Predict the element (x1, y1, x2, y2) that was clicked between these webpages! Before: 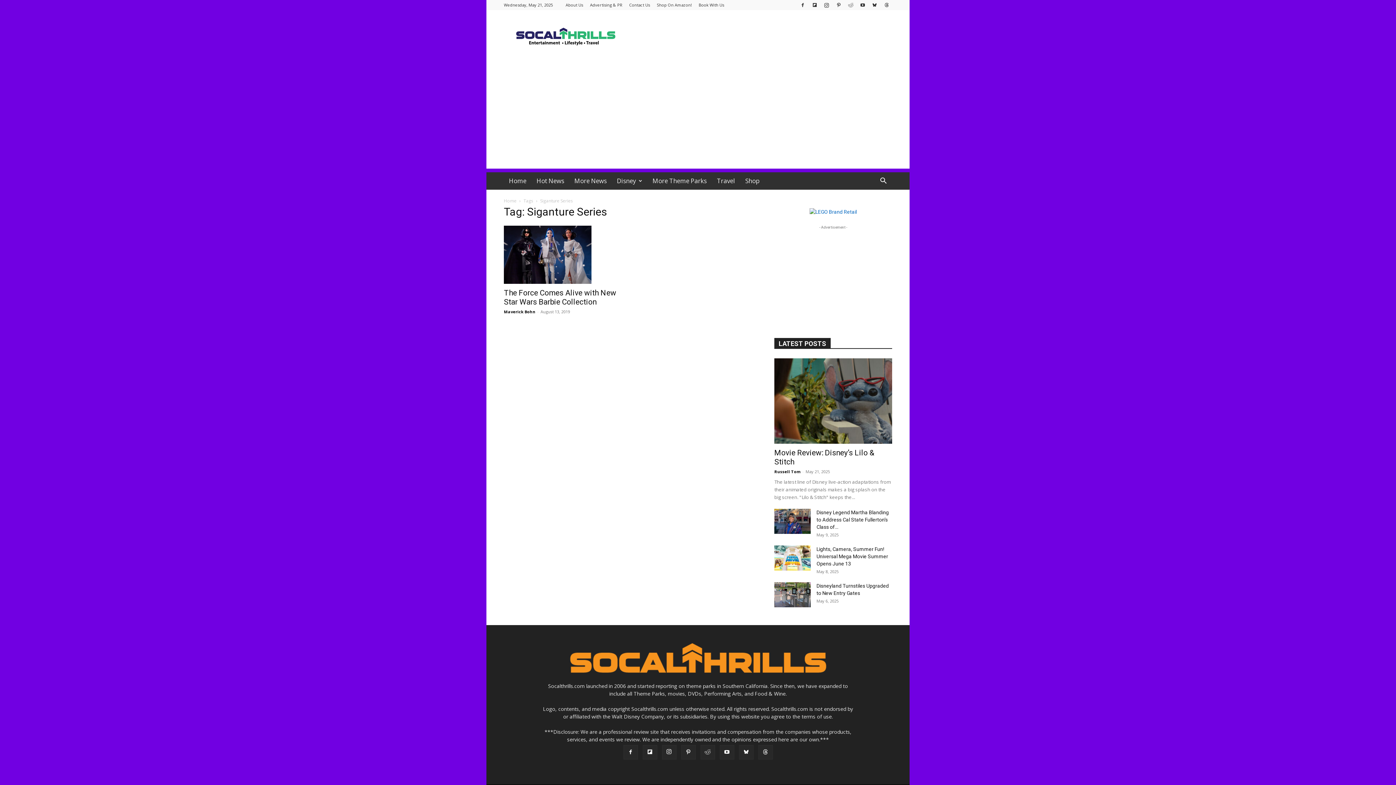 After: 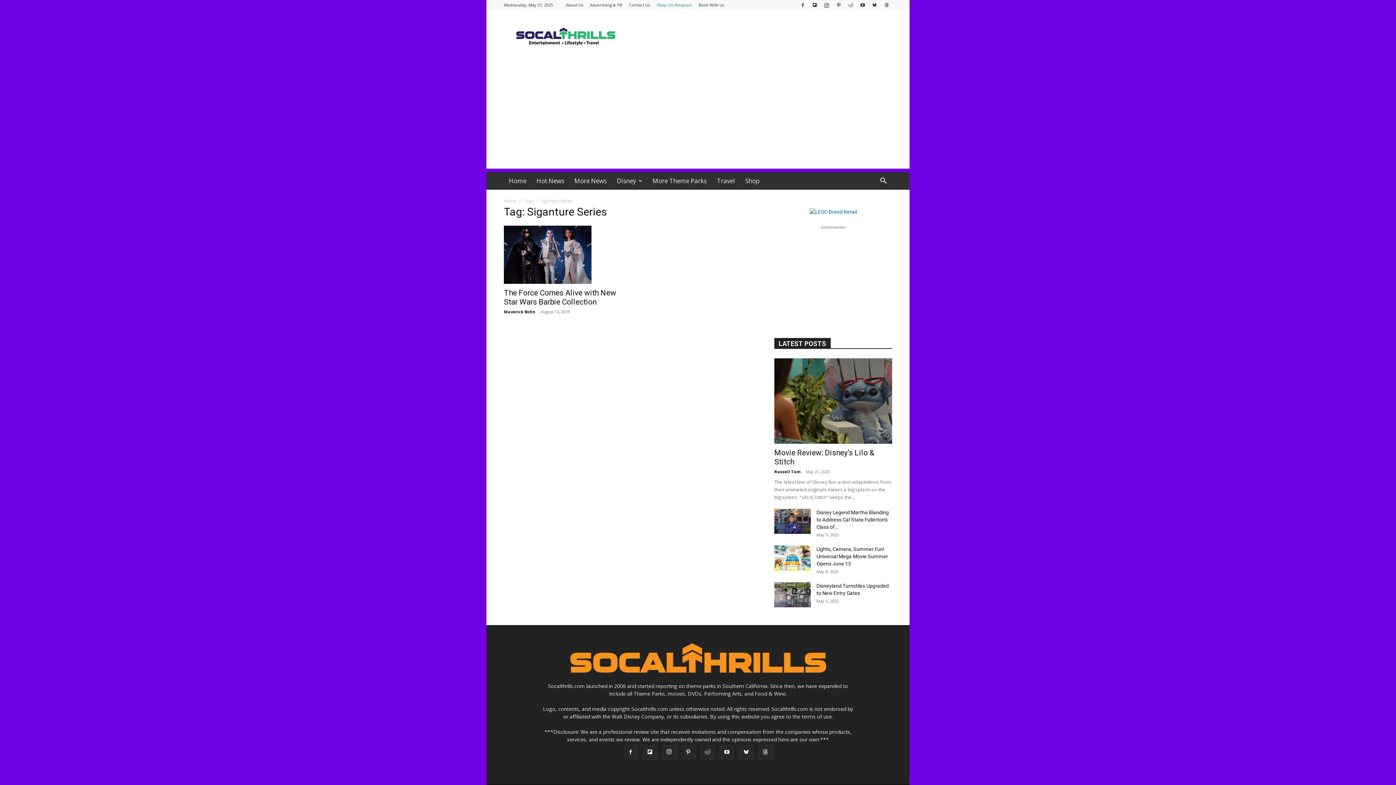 Action: bbox: (657, 2, 692, 7) label: Shop On Amazon!